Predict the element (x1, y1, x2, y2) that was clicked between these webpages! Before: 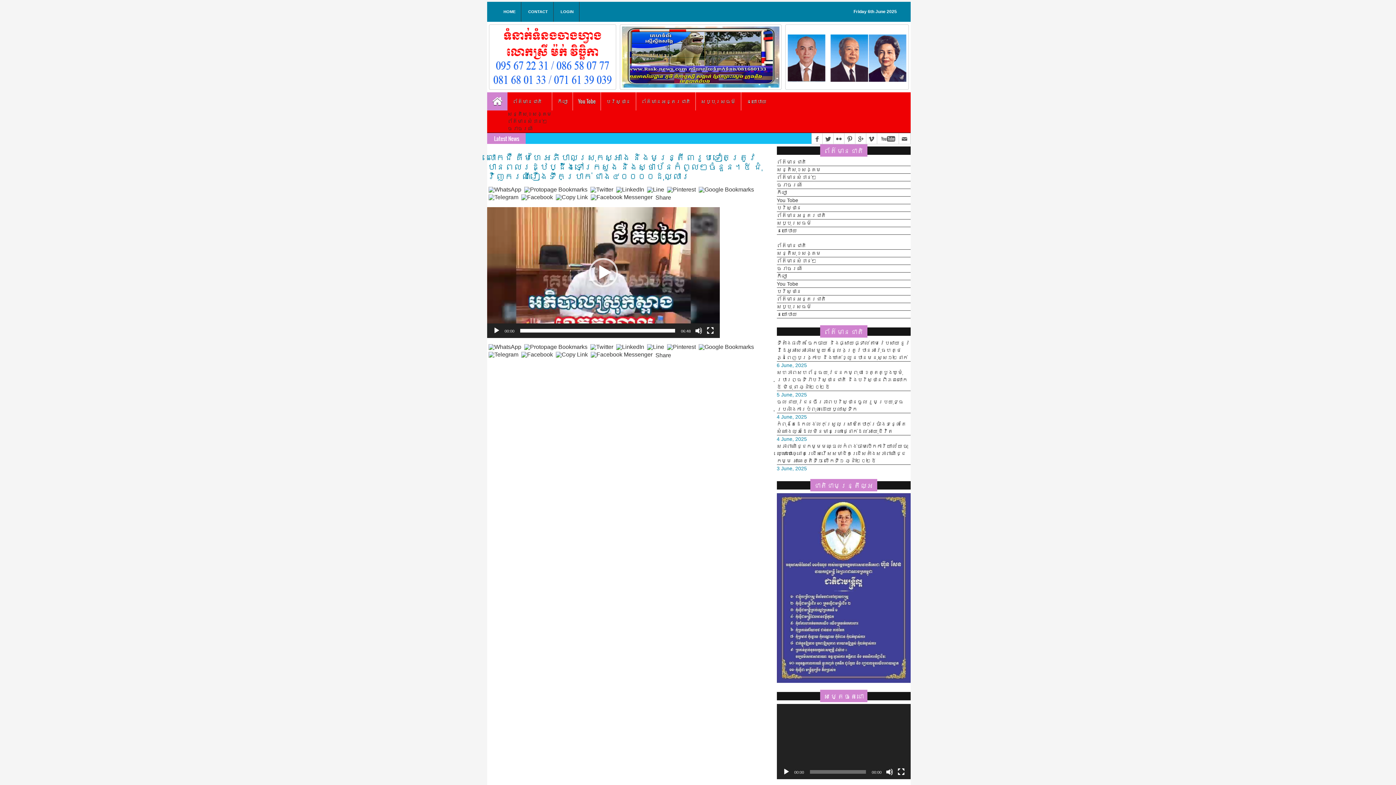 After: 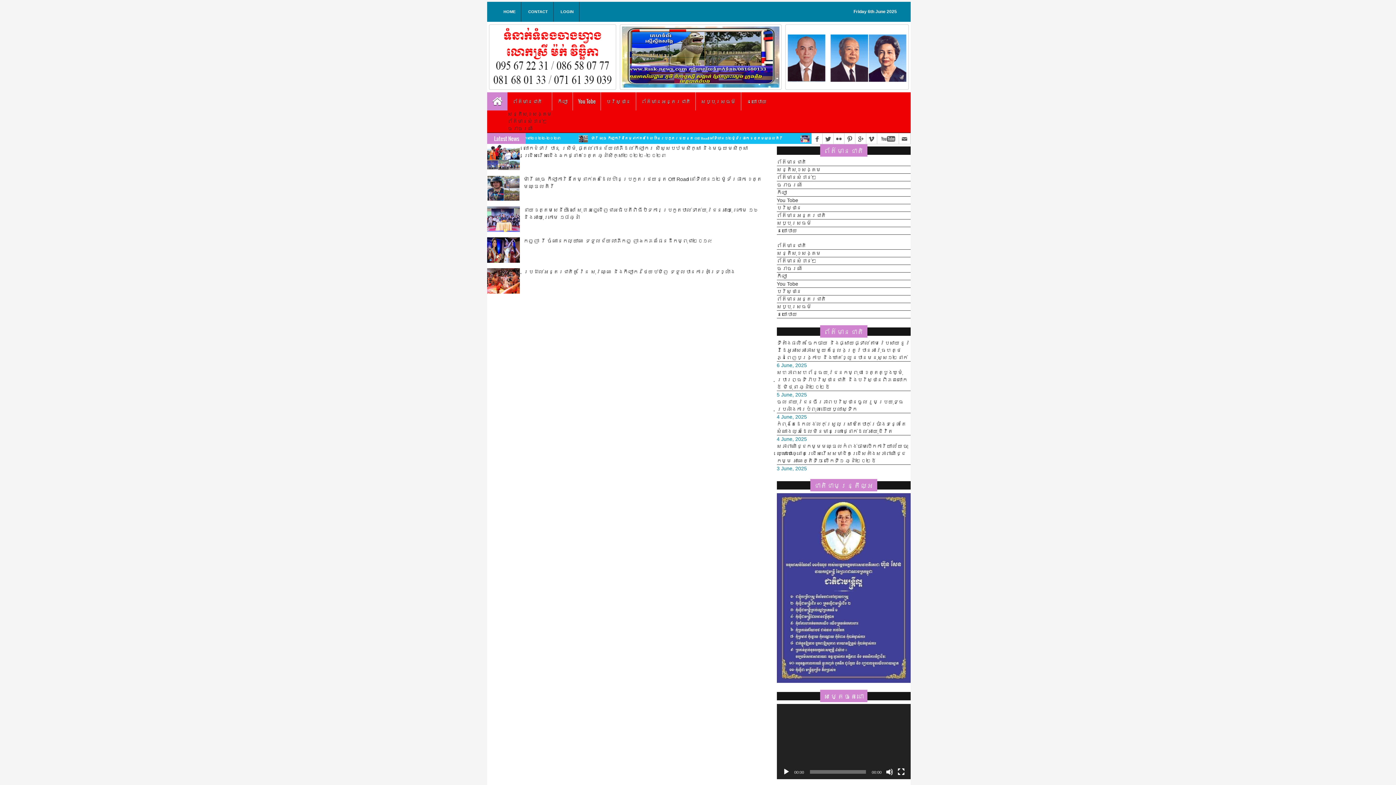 Action: label: កីឡា bbox: (776, 189, 910, 196)